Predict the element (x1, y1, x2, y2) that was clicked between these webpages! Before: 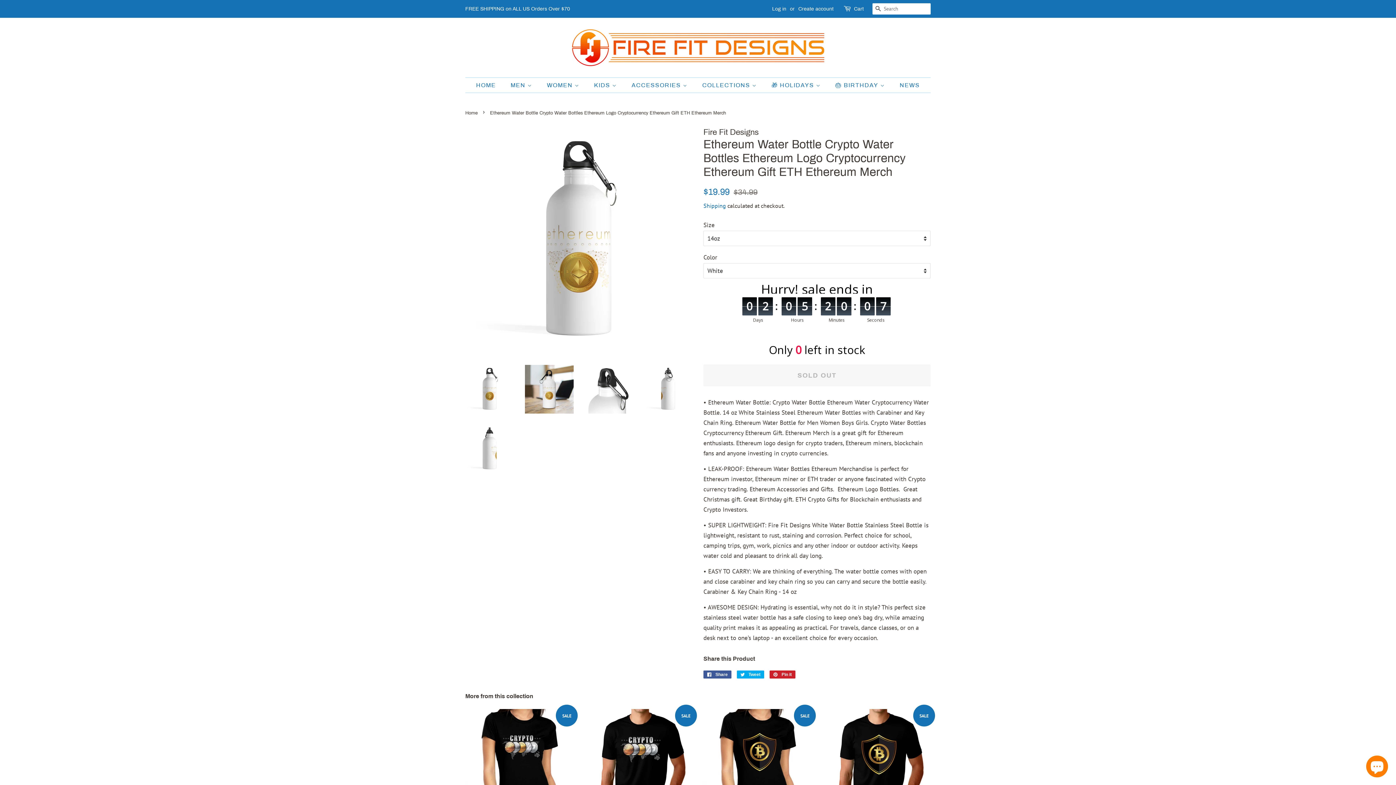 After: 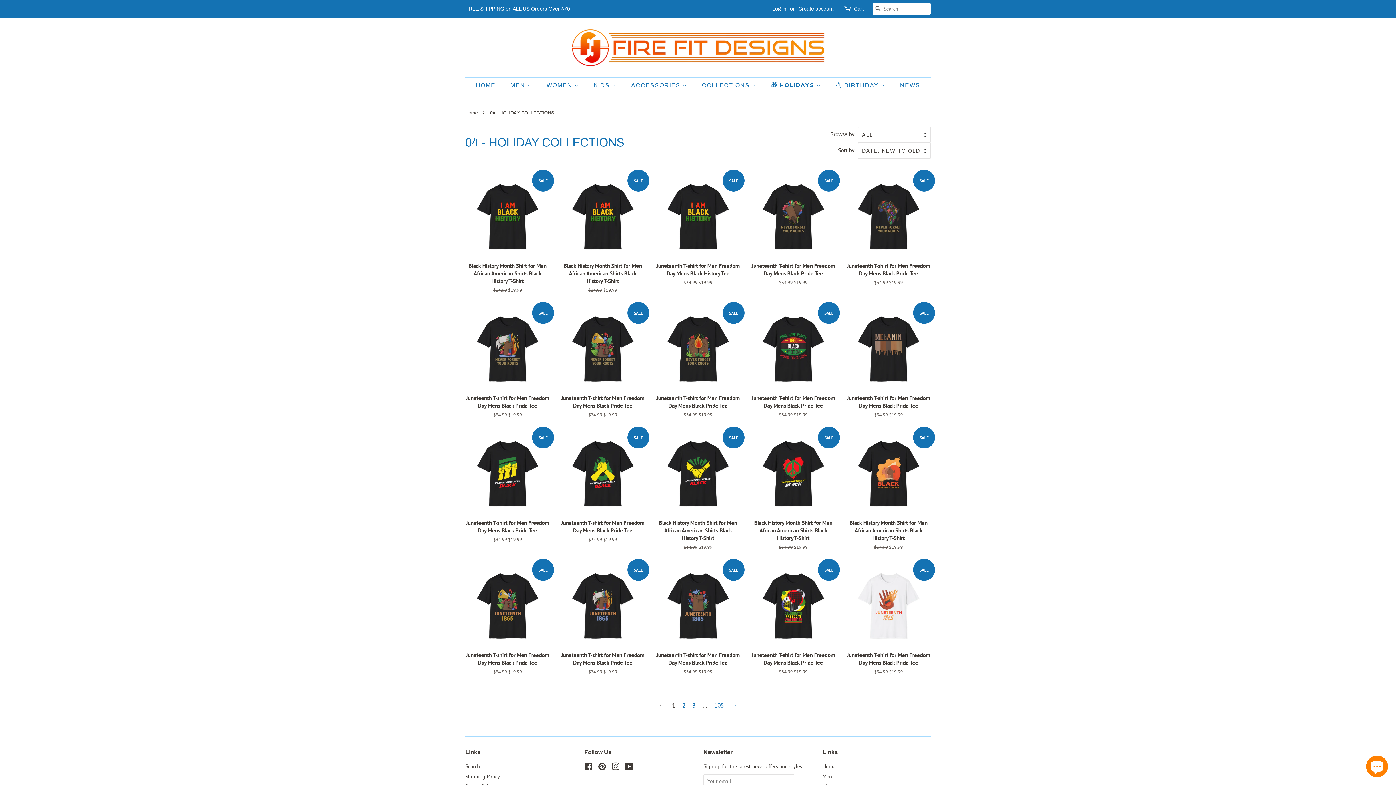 Action: bbox: (766, 77, 828, 92) label: 🎁 HOLIDAYS 